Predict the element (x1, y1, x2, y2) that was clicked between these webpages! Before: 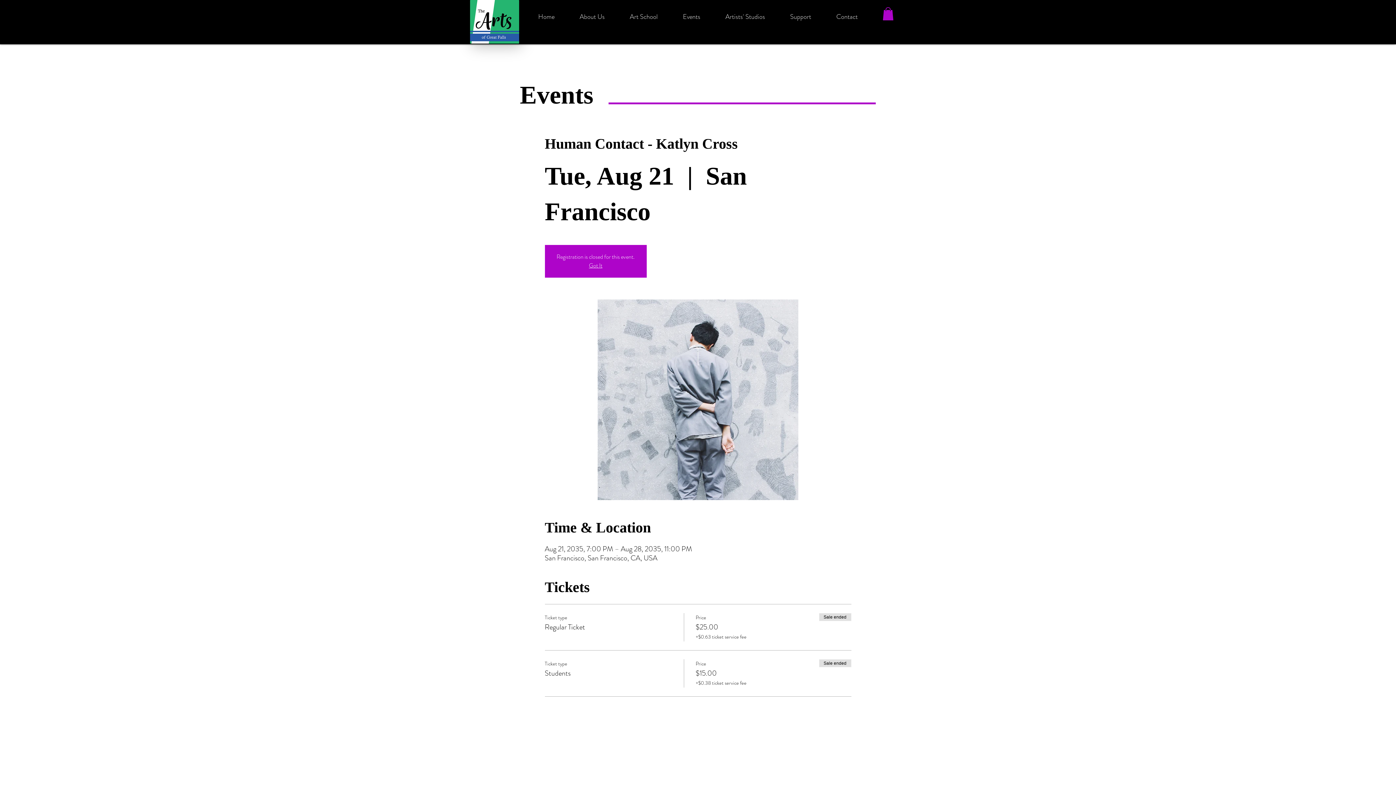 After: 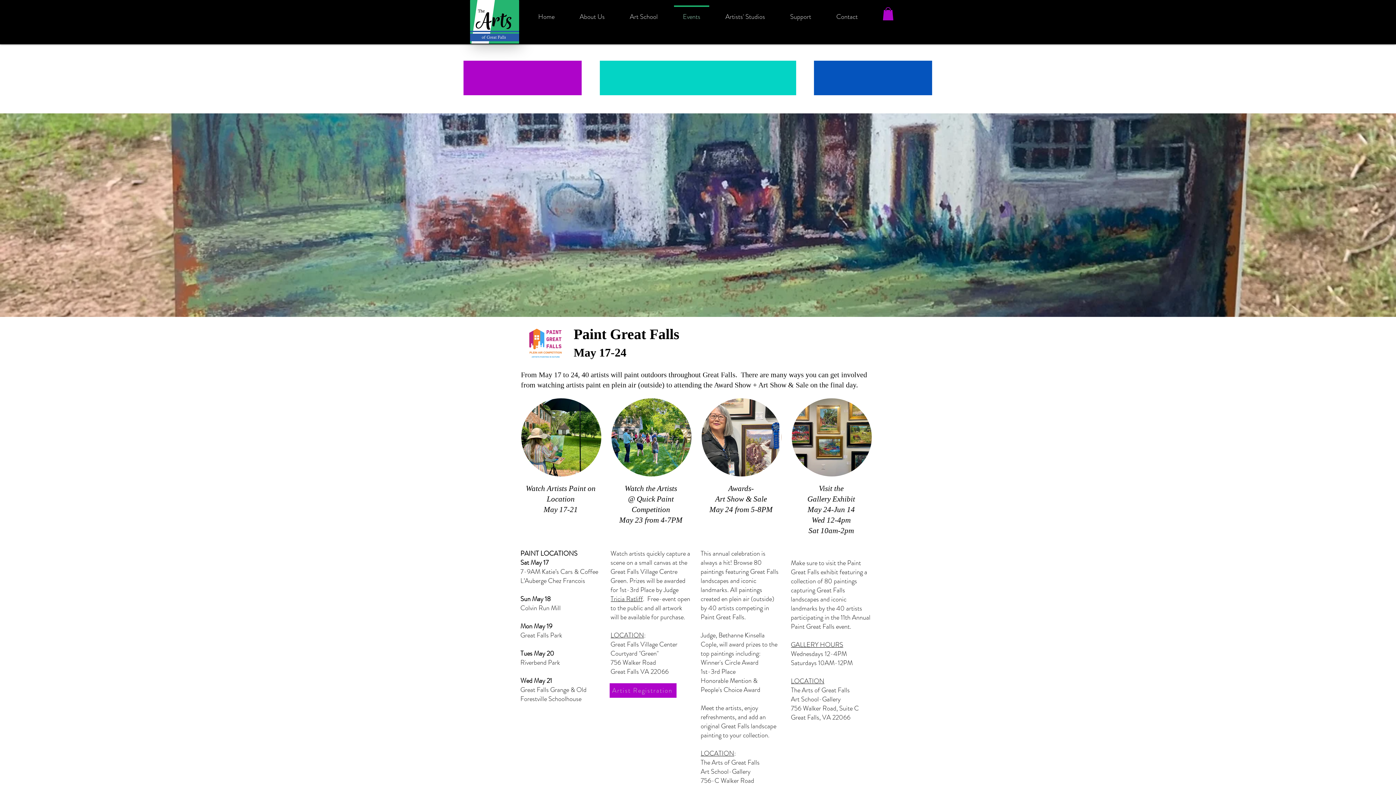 Action: bbox: (670, 5, 713, 21) label: Events